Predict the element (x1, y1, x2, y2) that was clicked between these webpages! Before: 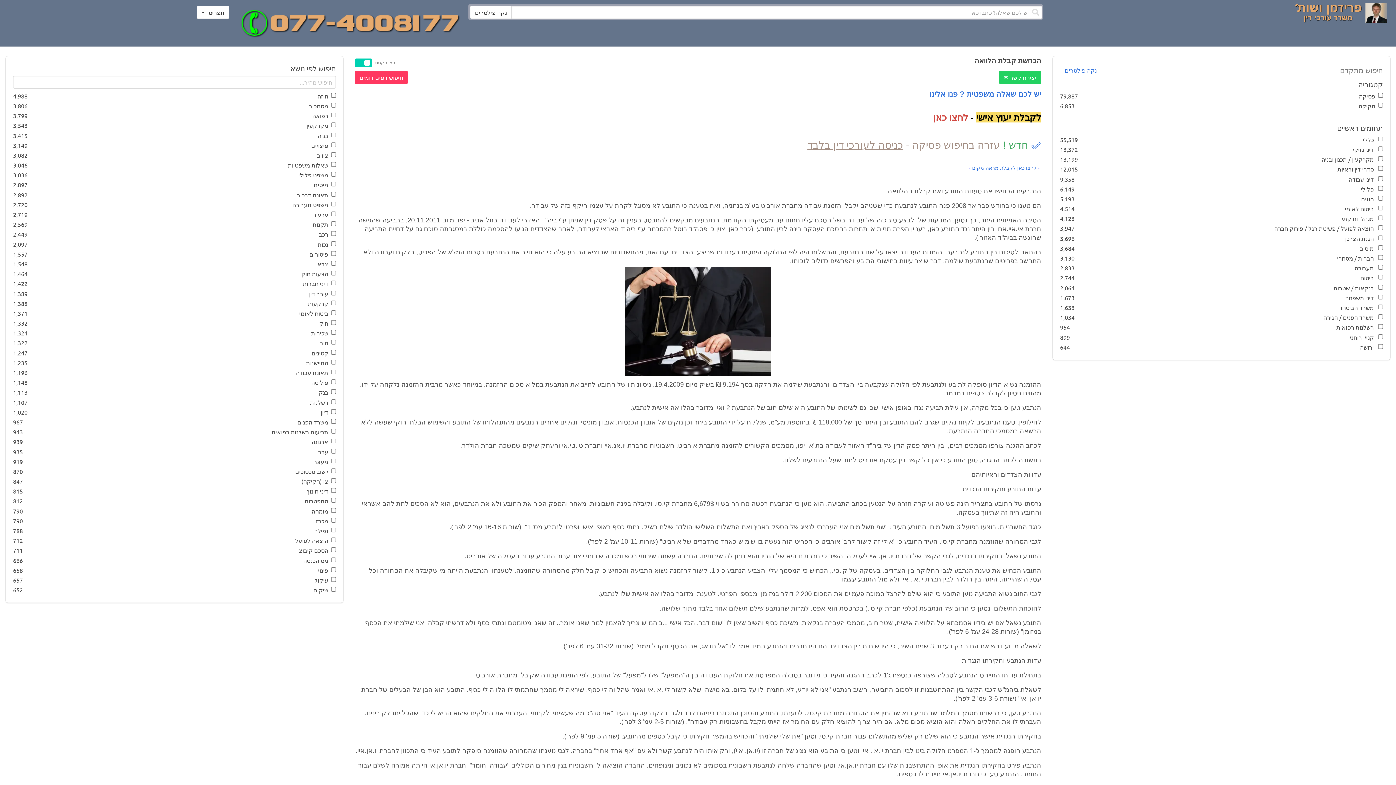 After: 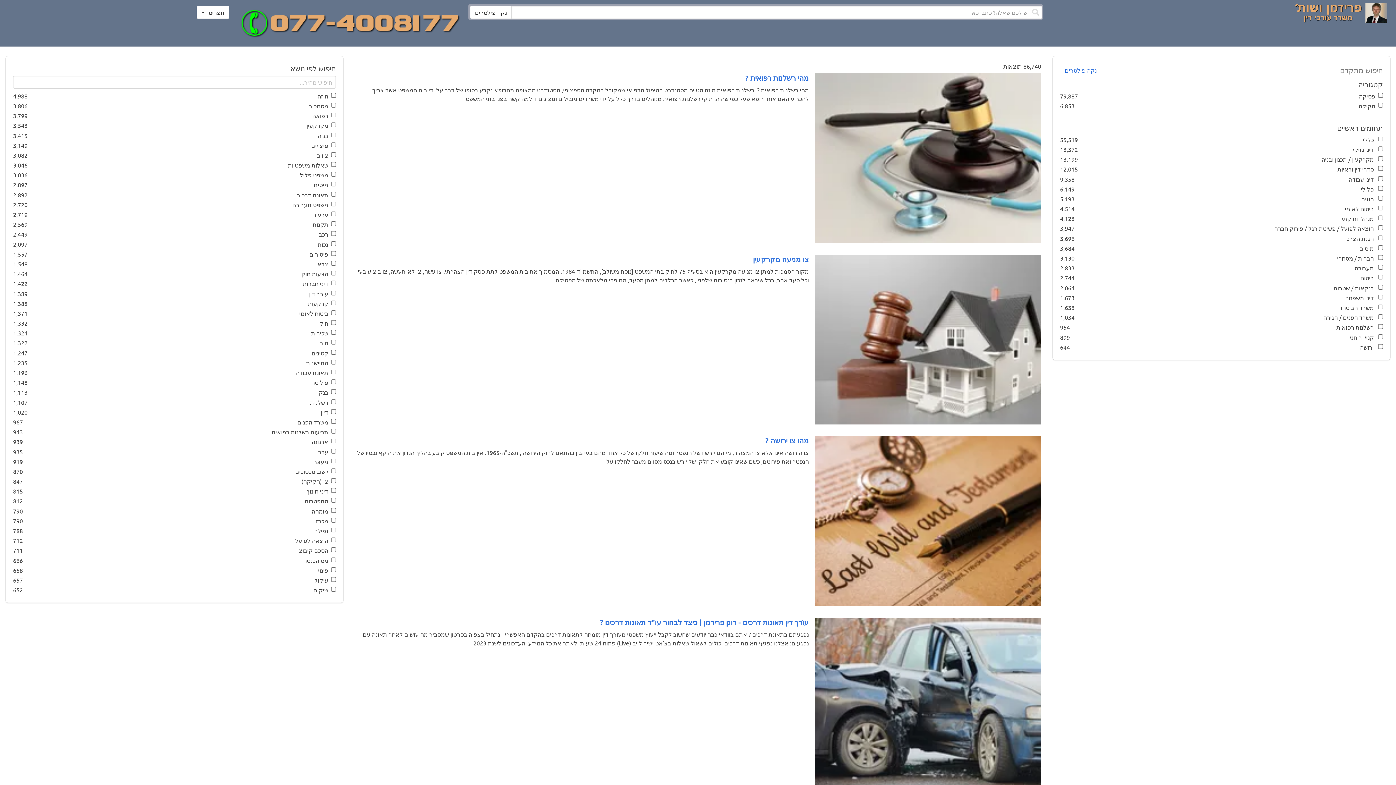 Action: bbox: (1294, 5, 1365, 25)